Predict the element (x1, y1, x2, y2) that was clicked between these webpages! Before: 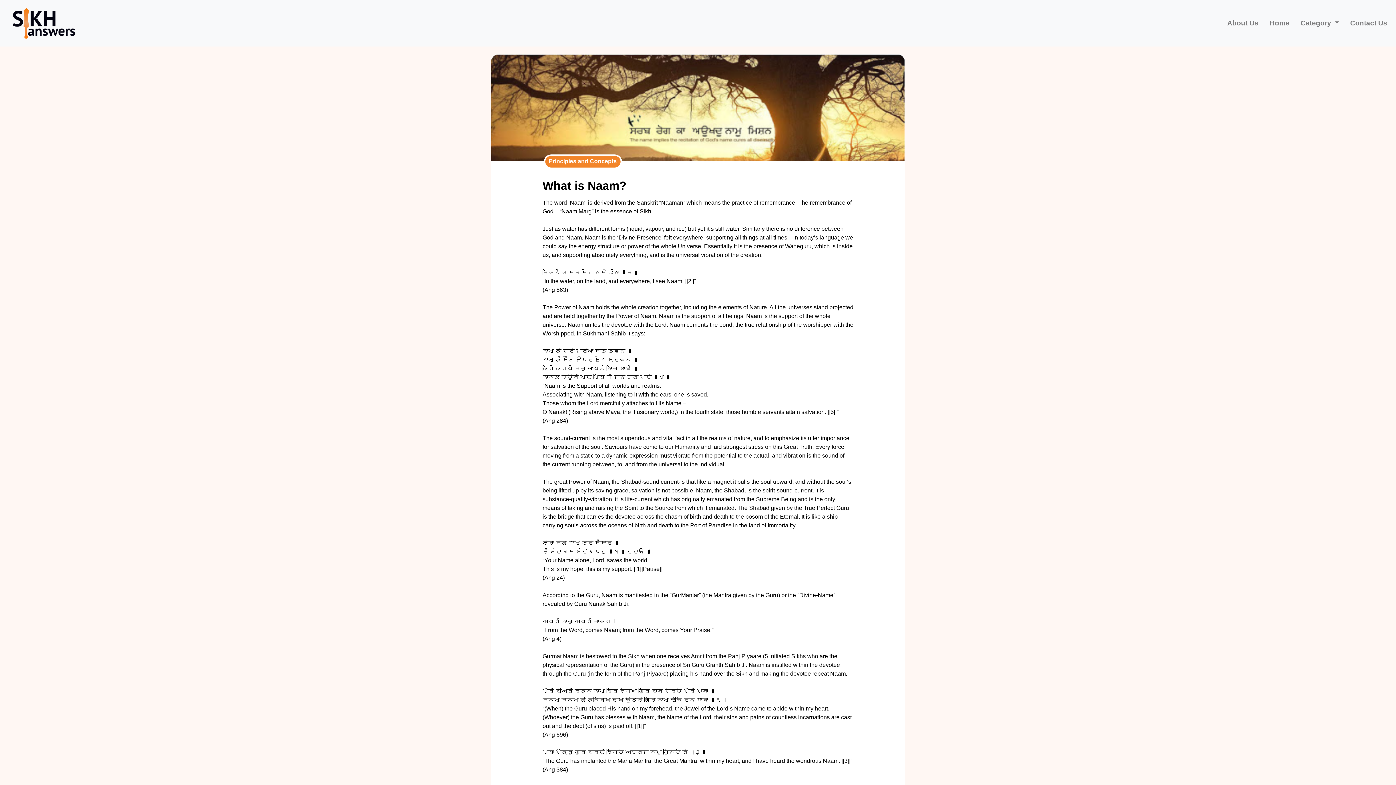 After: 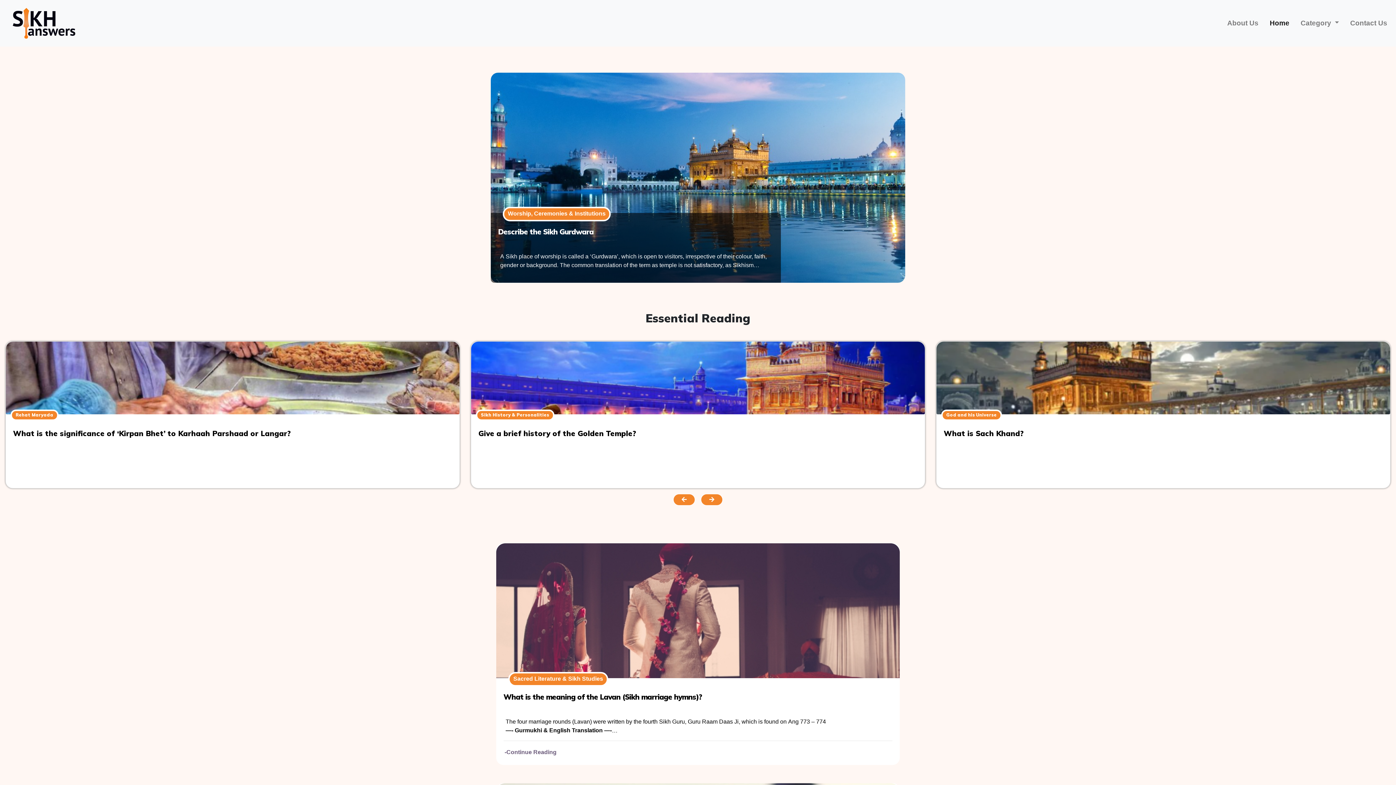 Action: label: Home bbox: (1267, 15, 1292, 31)